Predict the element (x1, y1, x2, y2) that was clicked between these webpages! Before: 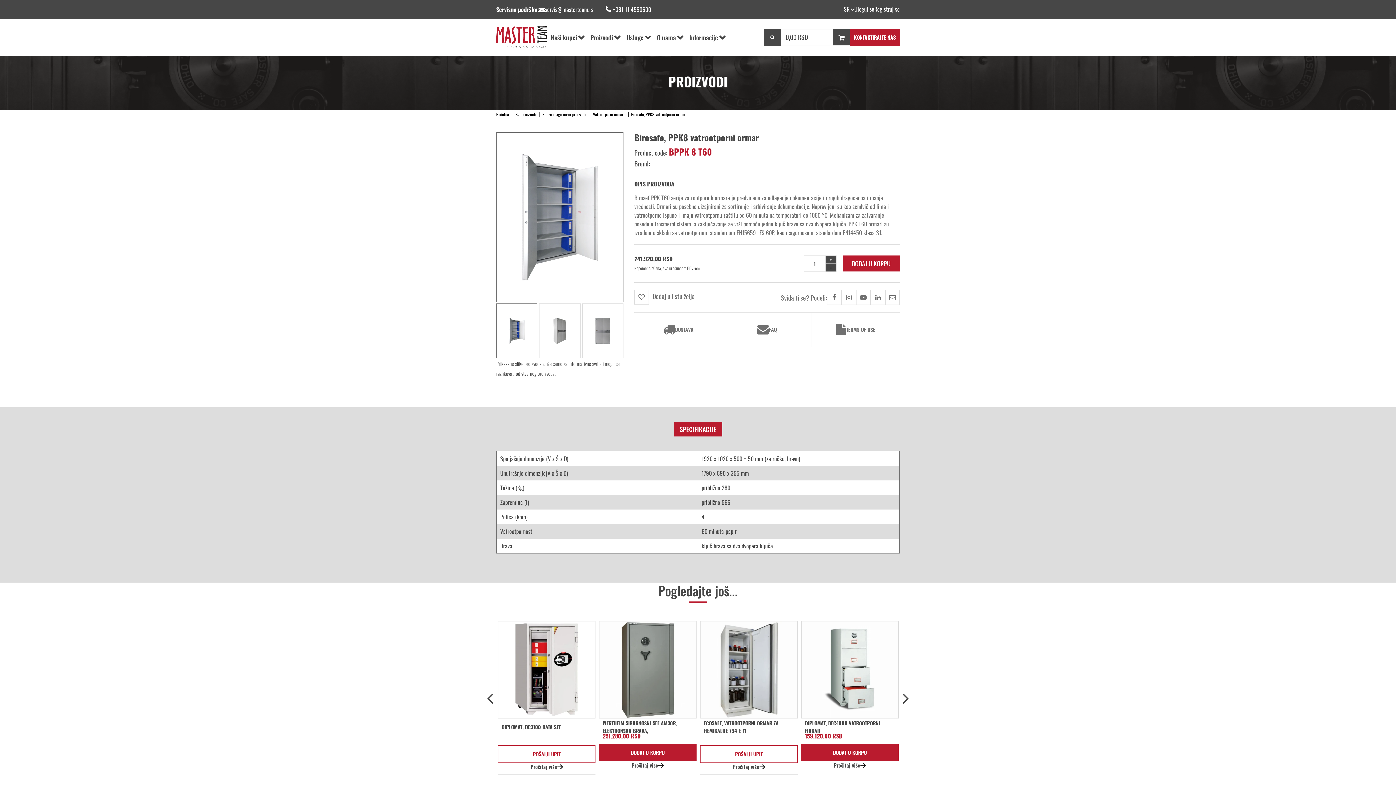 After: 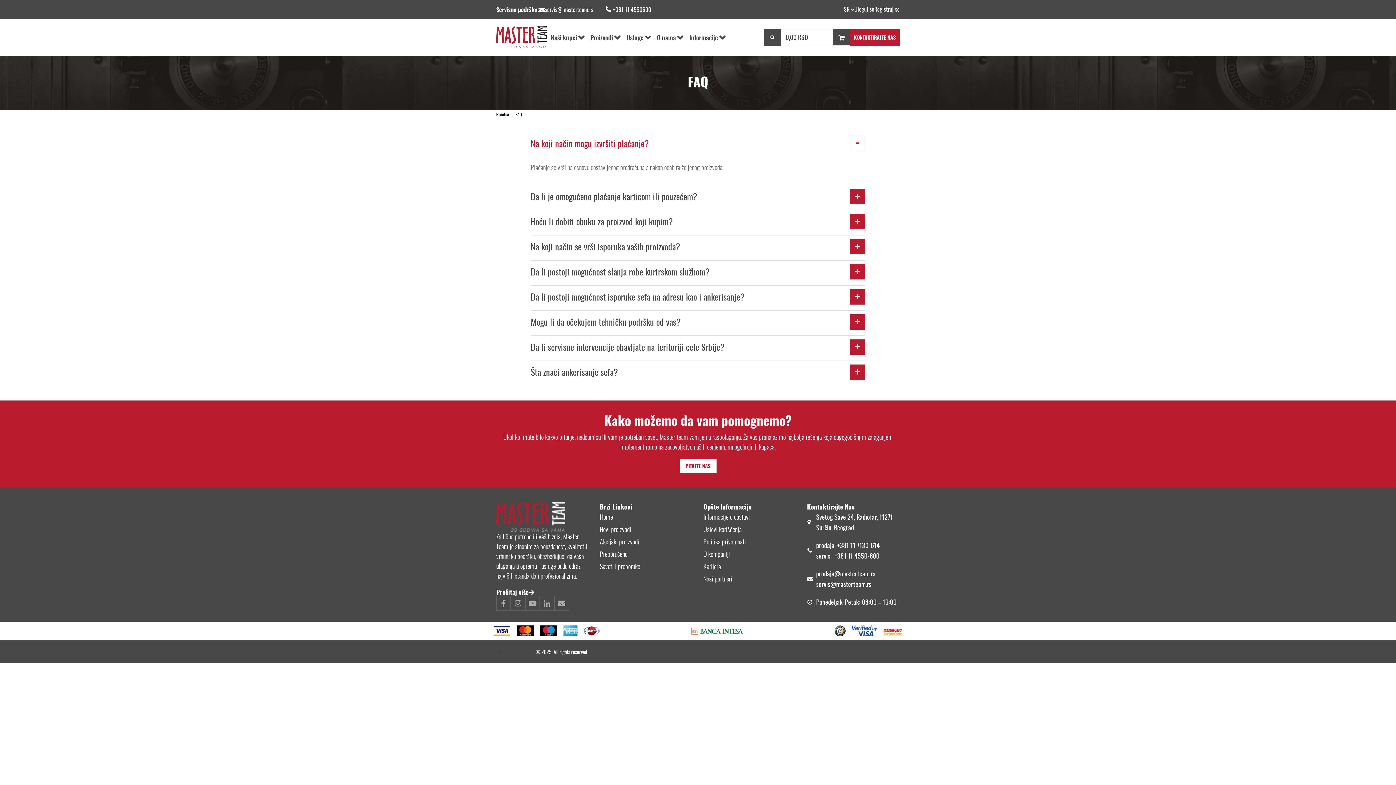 Action: bbox: (723, 322, 811, 337) label: FAQ